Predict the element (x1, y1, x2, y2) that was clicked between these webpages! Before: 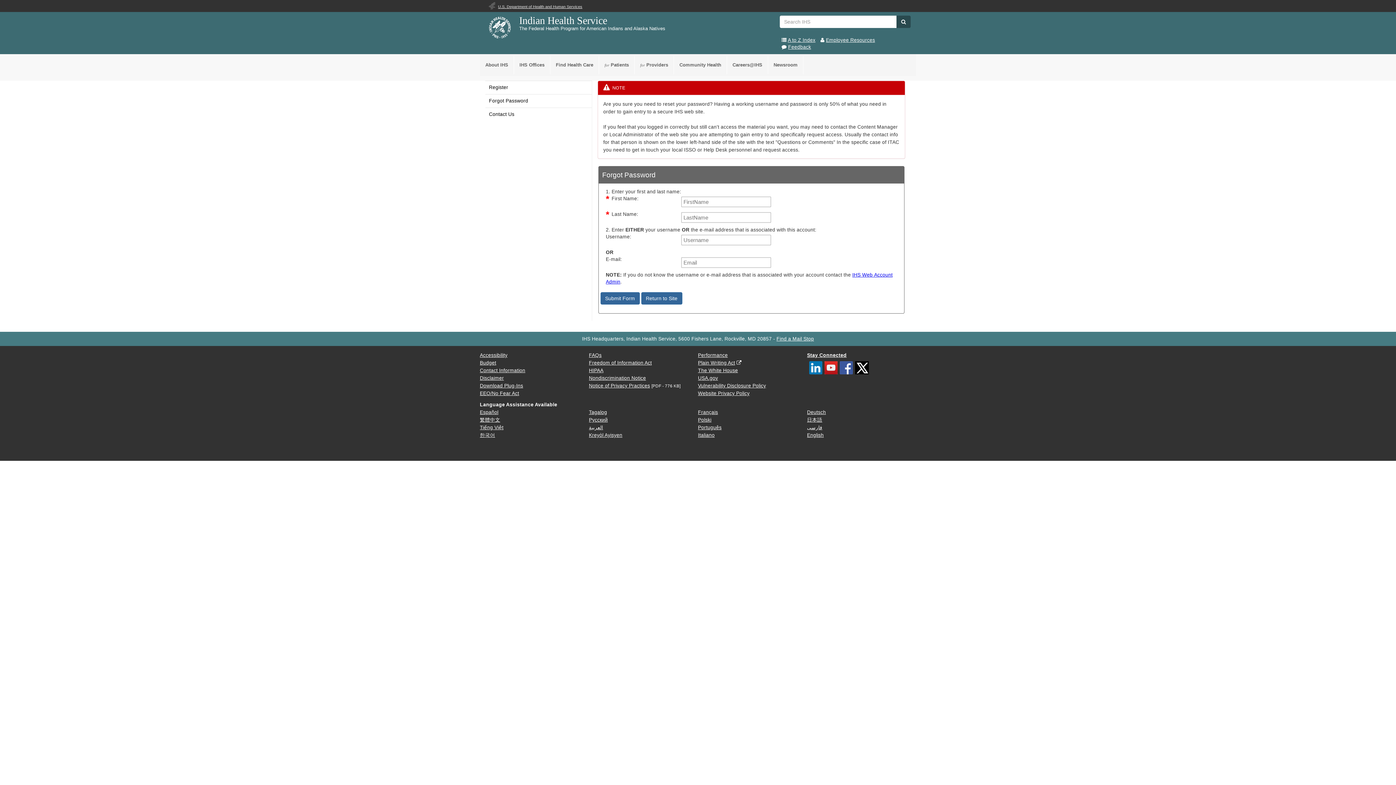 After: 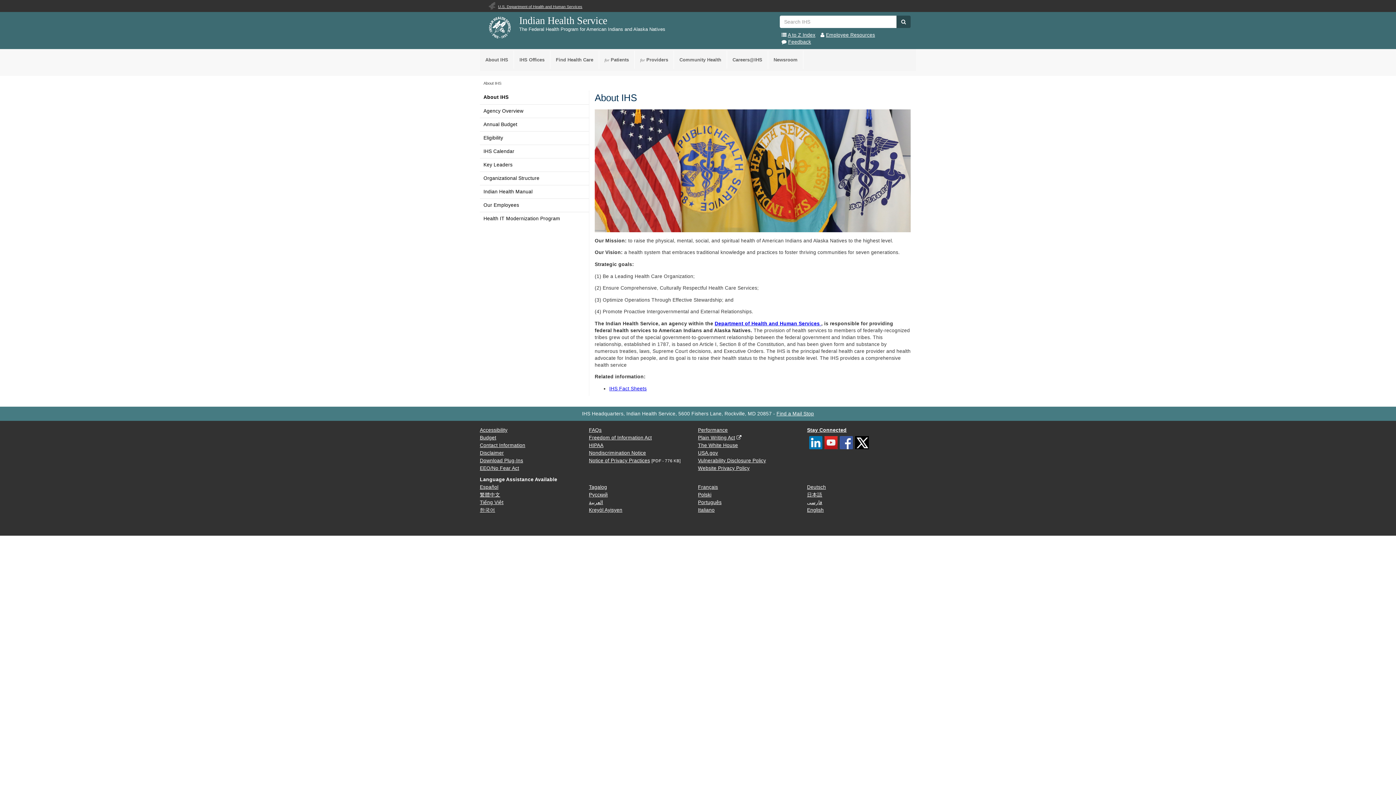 Action: label: About IHS bbox: (480, 55, 513, 74)